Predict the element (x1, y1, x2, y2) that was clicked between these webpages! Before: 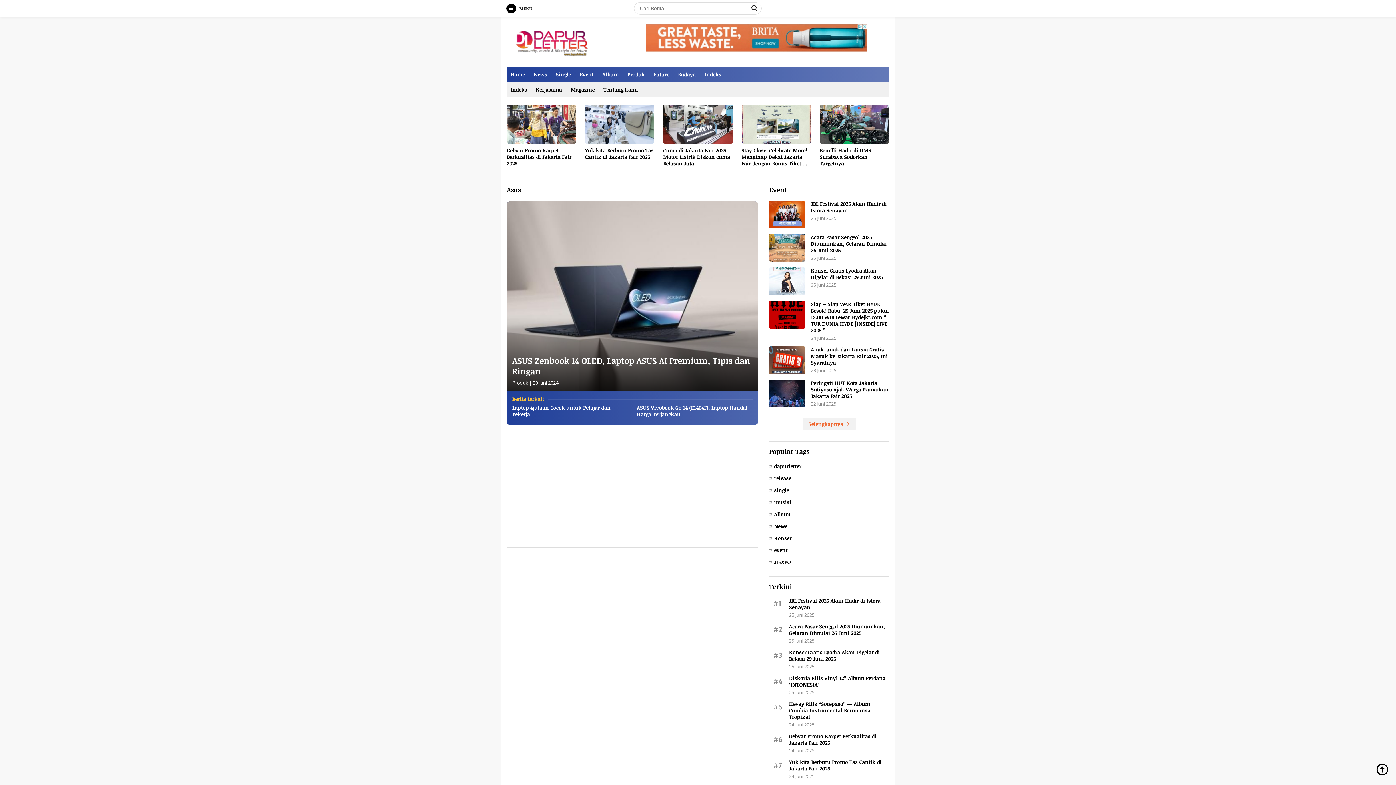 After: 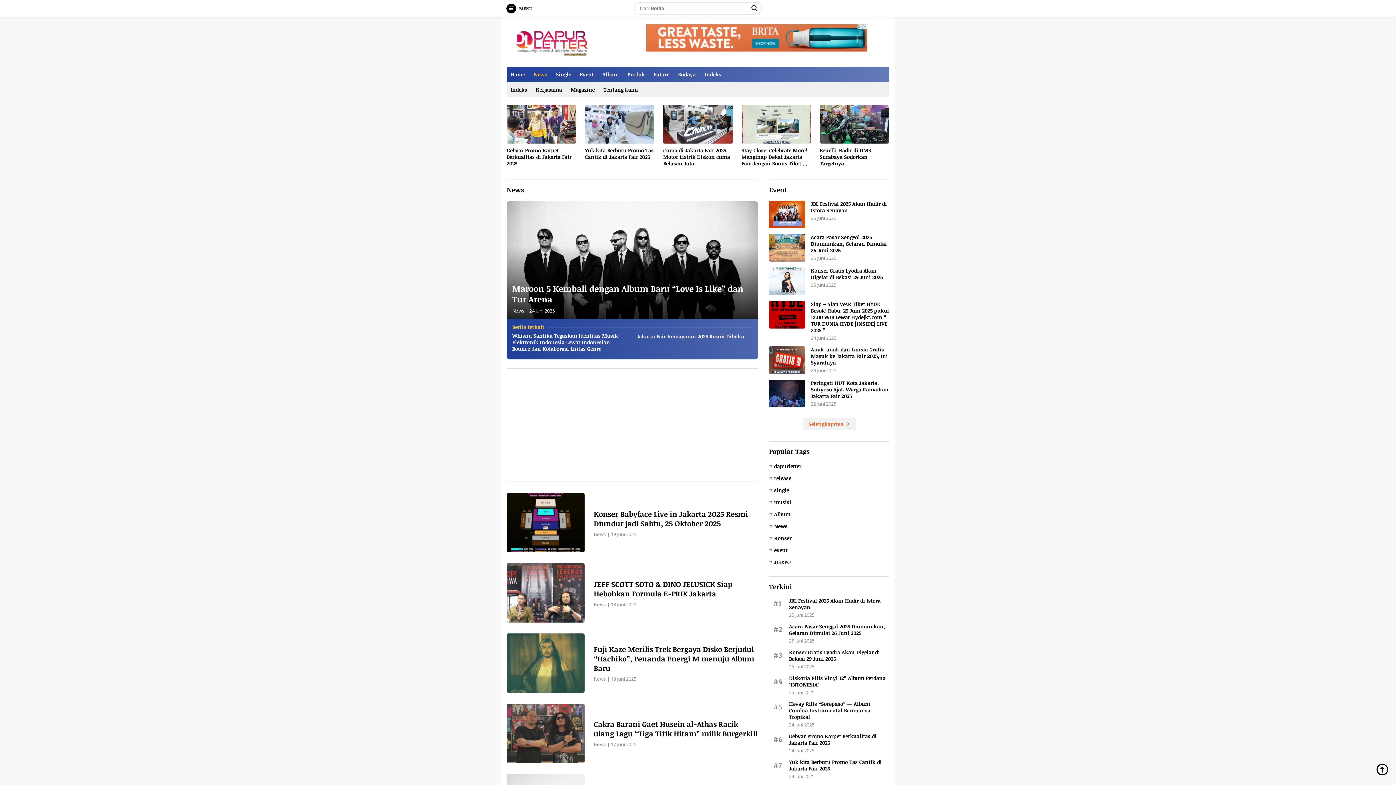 Action: bbox: (530, 66, 550, 82) label: News